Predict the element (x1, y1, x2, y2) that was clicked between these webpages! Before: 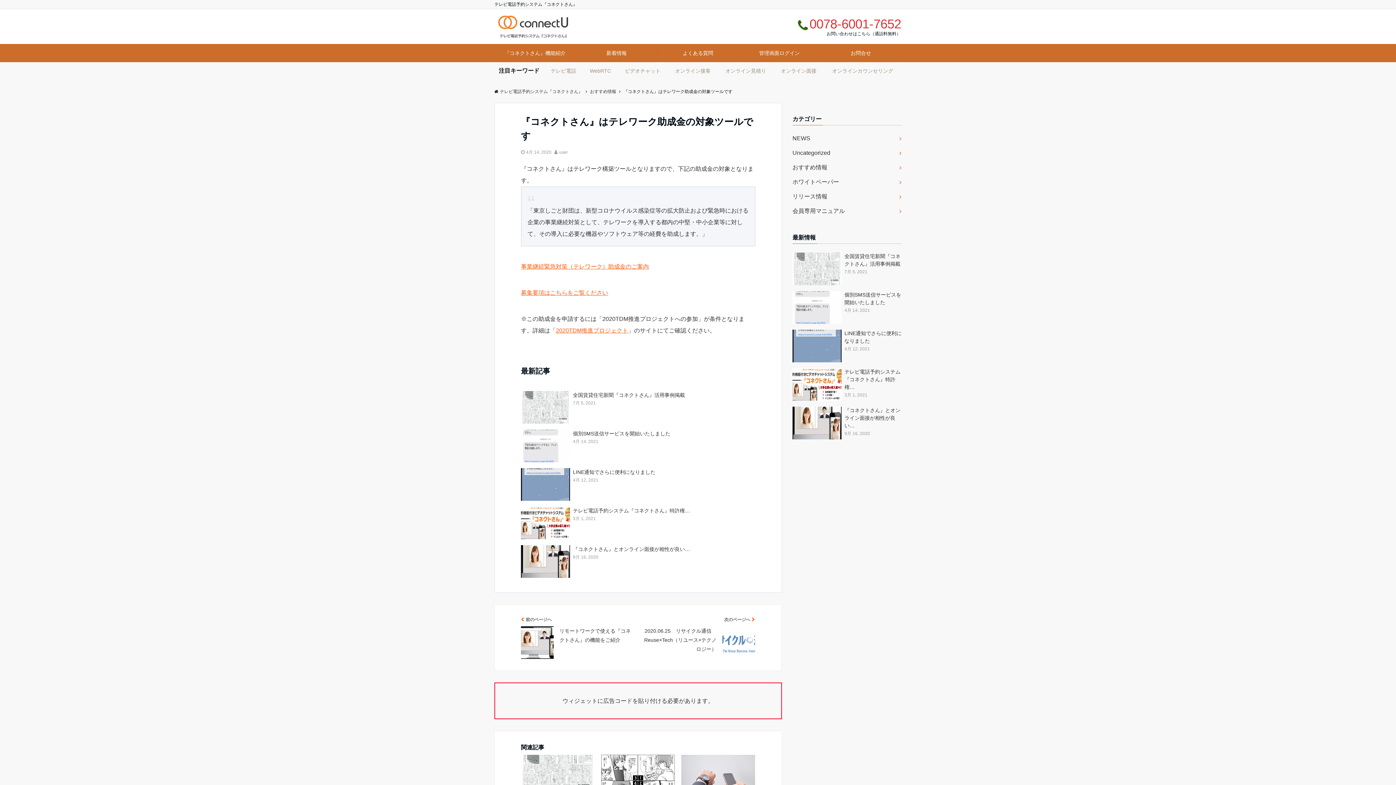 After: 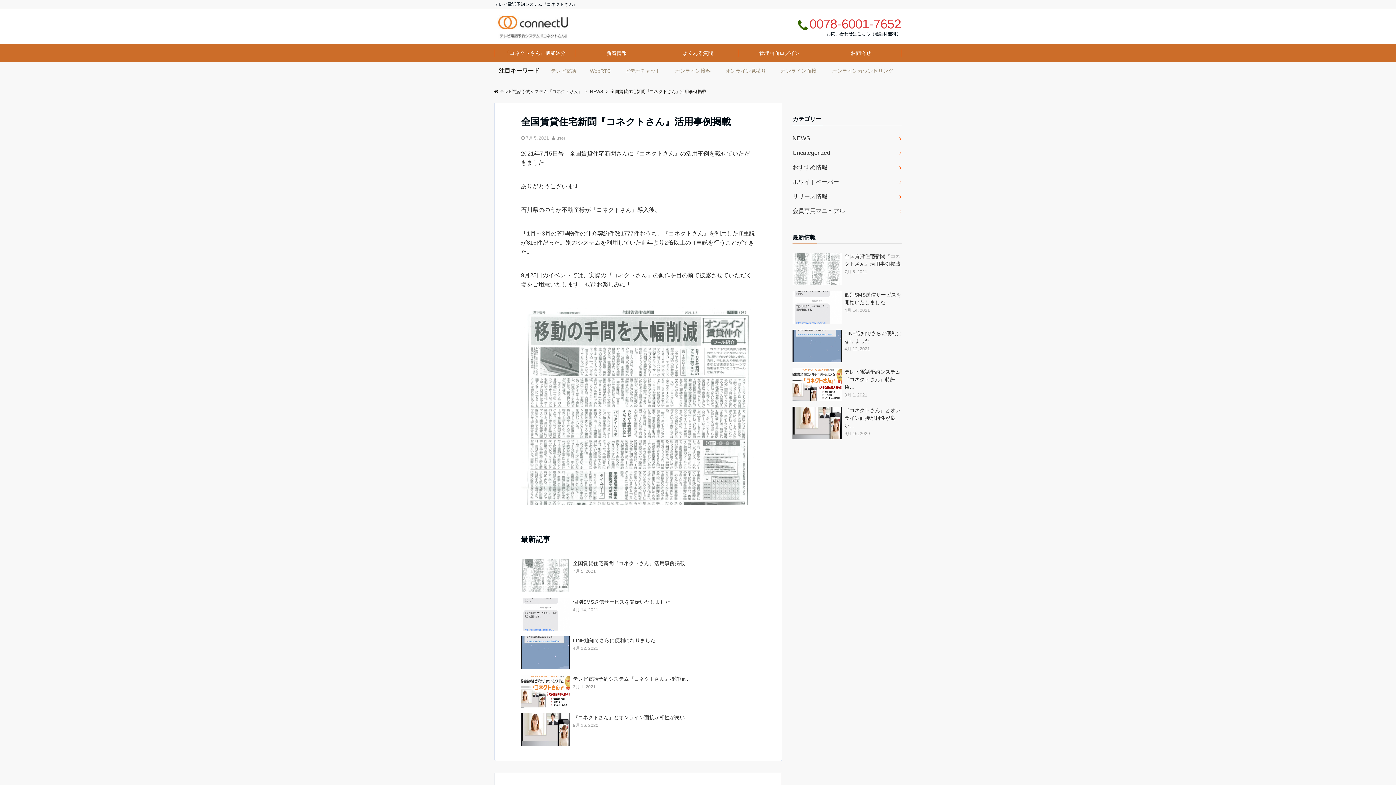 Action: bbox: (792, 252, 901, 285) label: 全国賃貸住宅新聞『コネクトさん』活用事例掲載
7月 5, 2021